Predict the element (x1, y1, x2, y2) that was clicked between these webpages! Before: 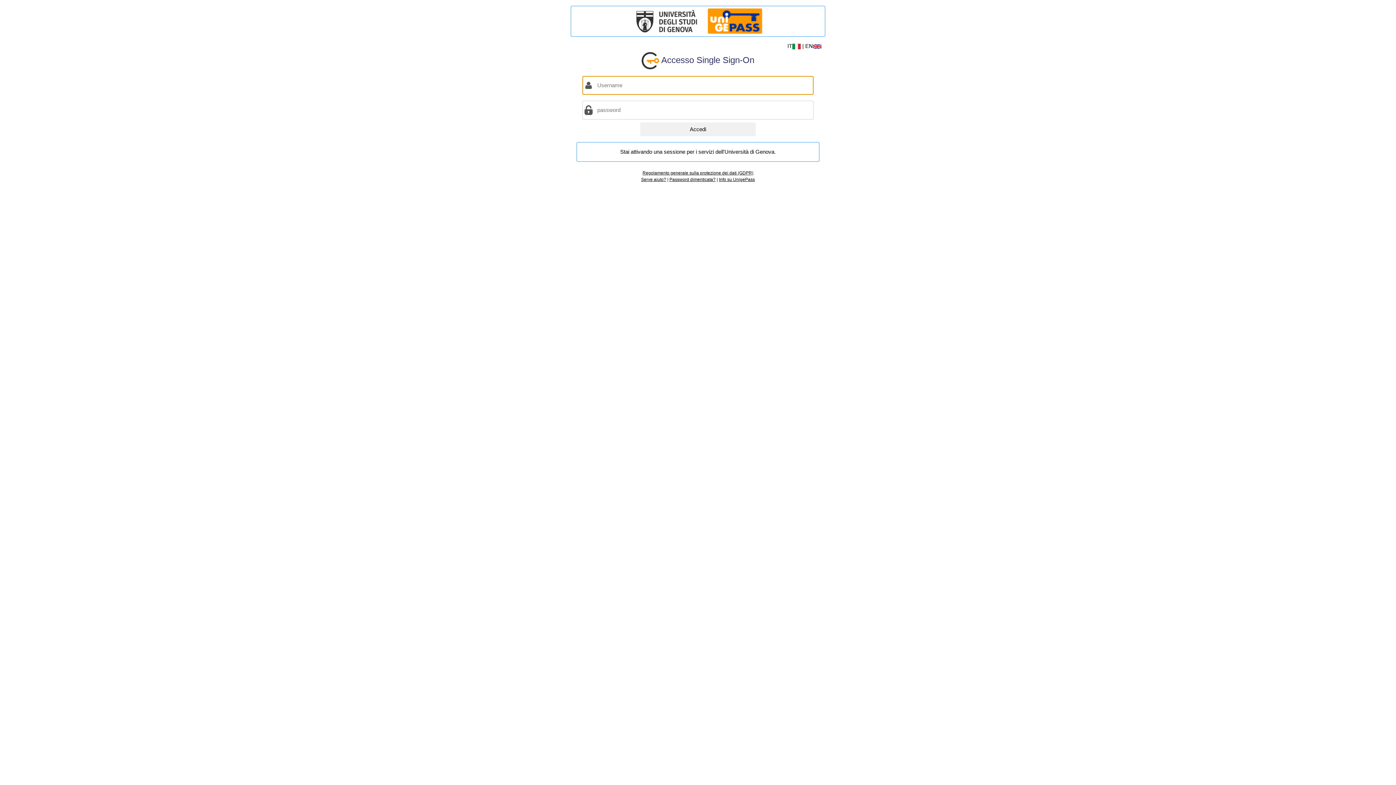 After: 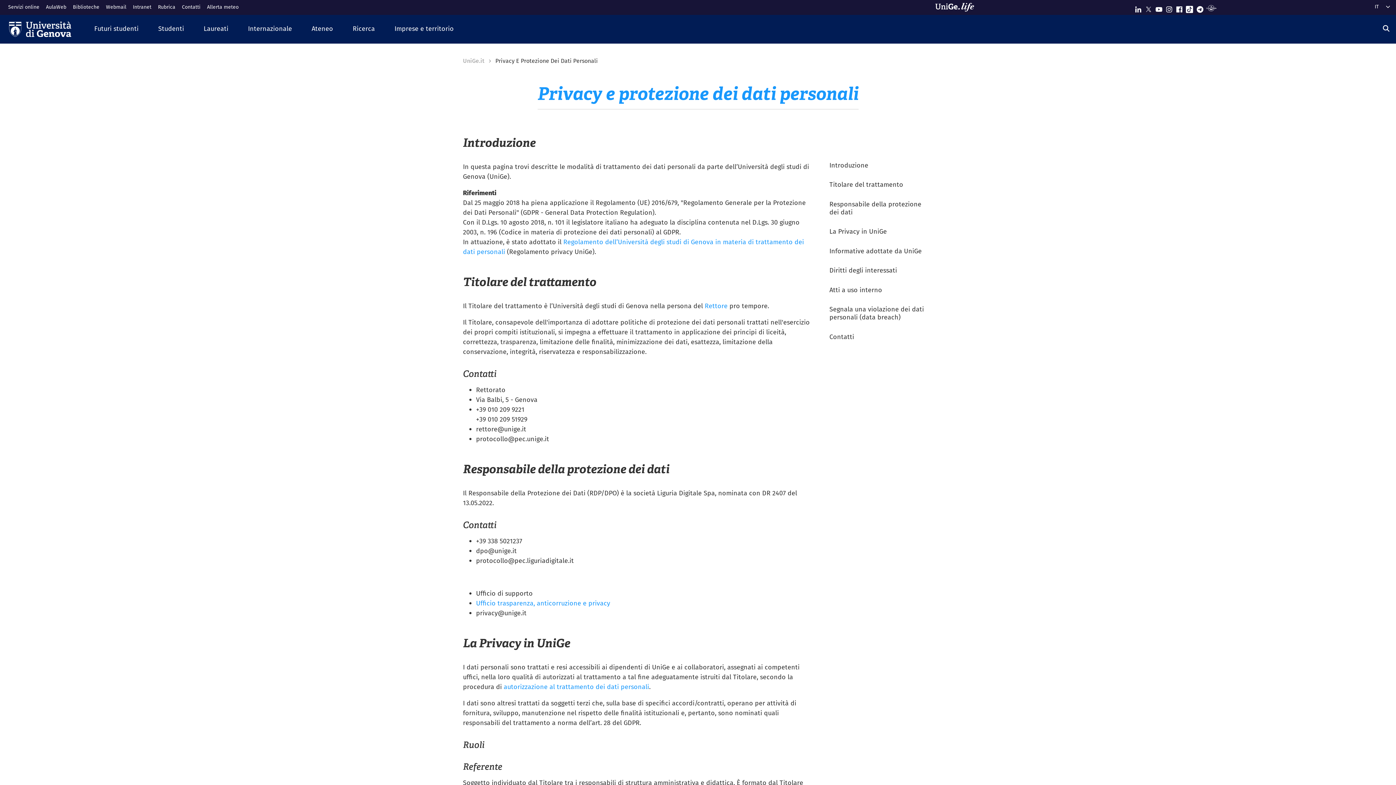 Action: bbox: (642, 170, 753, 175) label: Regolamento generale sulla protezione dei dati (GDPR)